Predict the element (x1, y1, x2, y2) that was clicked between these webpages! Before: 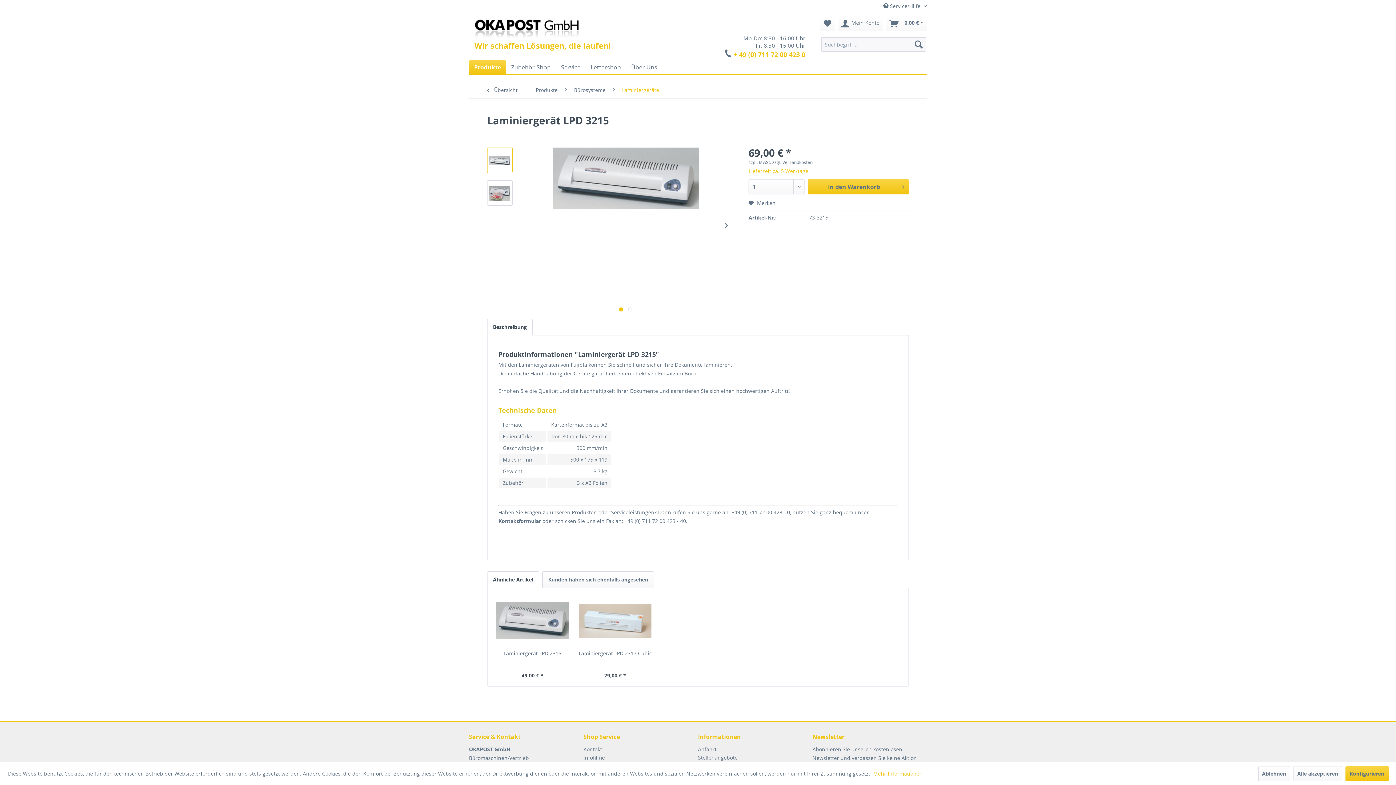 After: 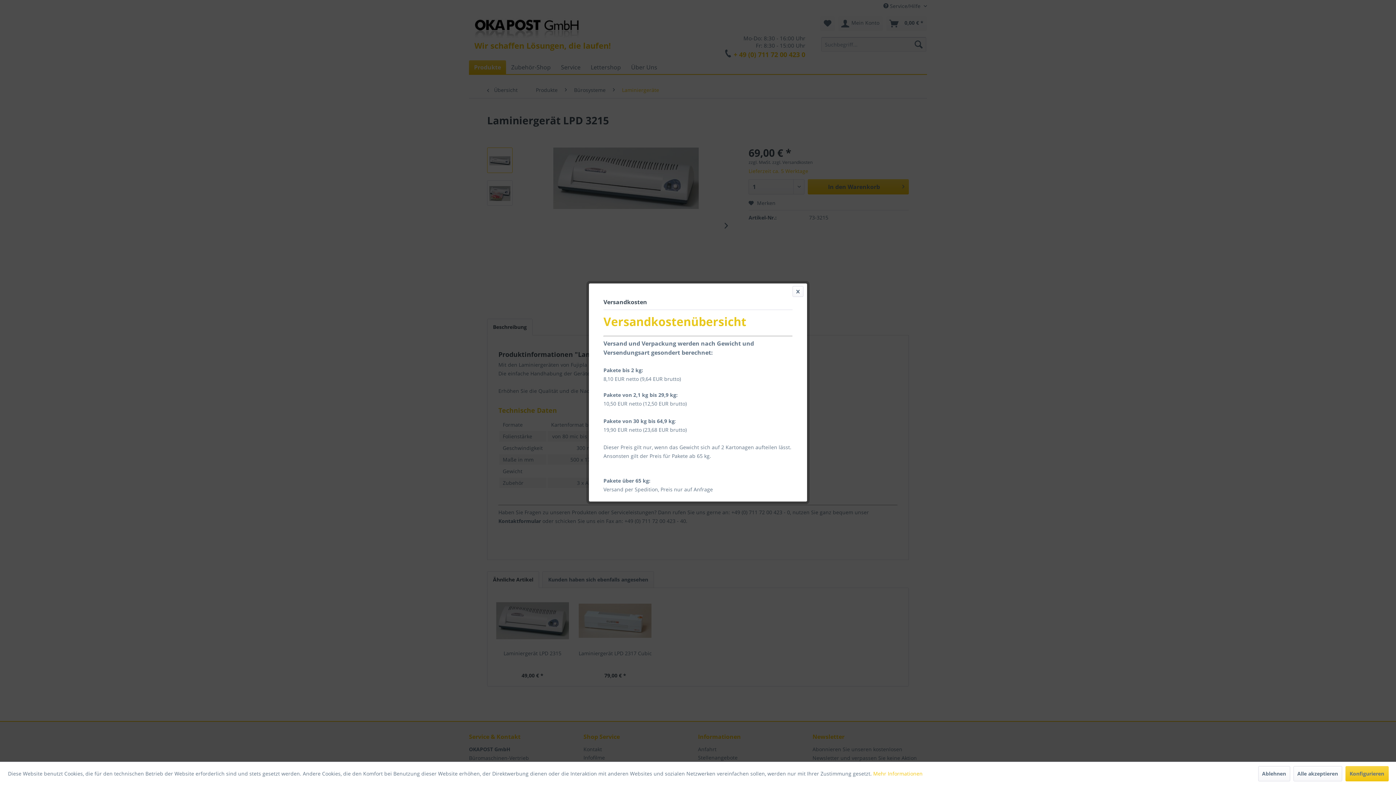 Action: label: zzgl. Versandkosten bbox: (772, 159, 812, 165)